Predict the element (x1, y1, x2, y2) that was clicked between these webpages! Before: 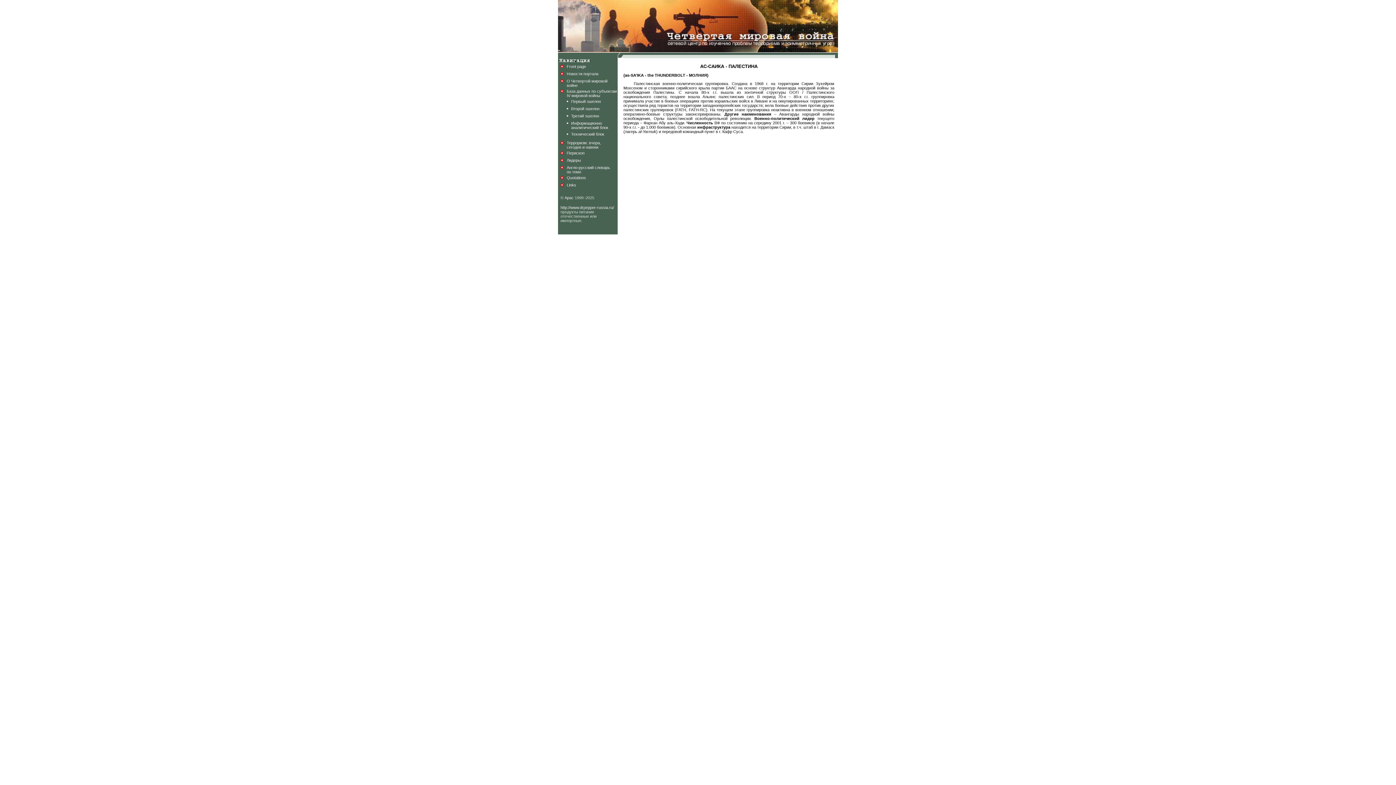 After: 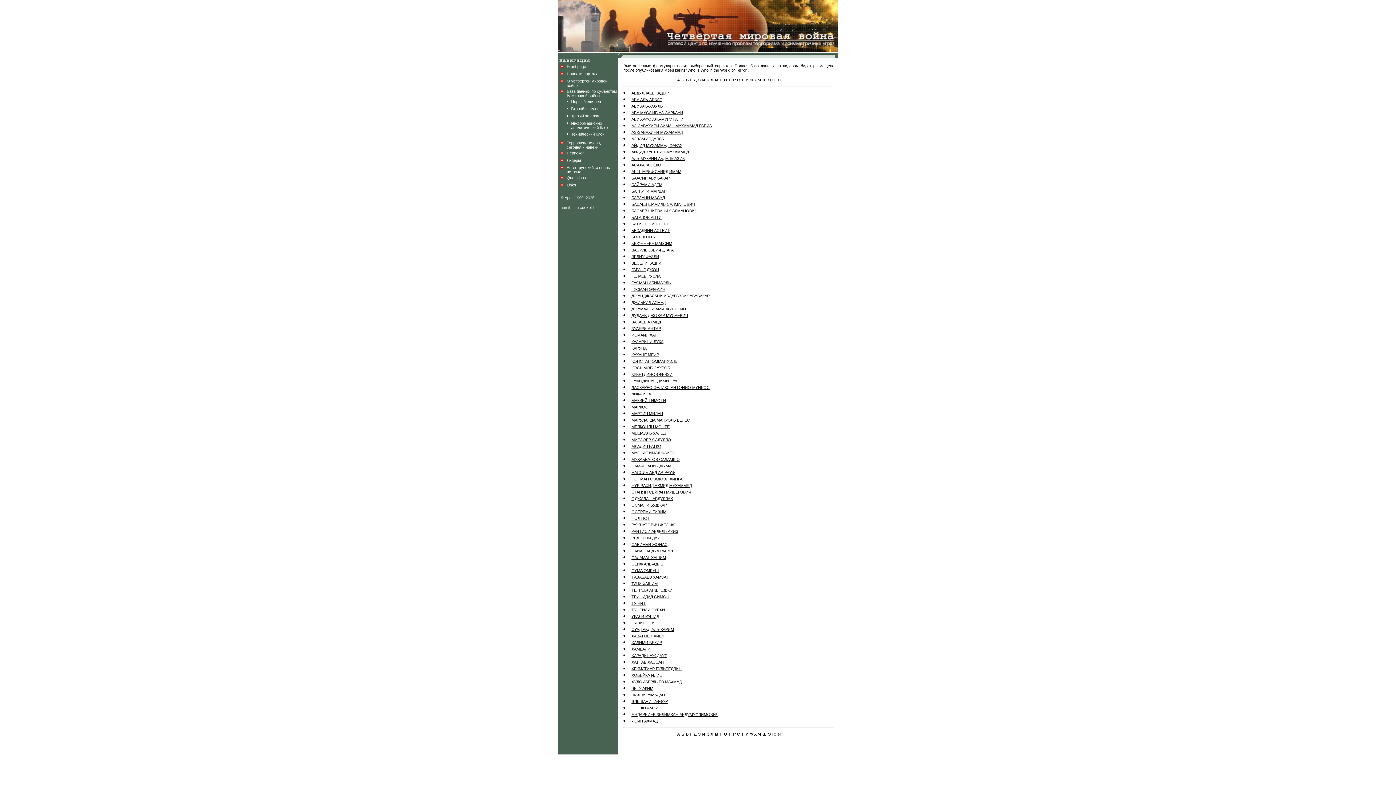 Action: label: Лидеры bbox: (566, 158, 581, 162)